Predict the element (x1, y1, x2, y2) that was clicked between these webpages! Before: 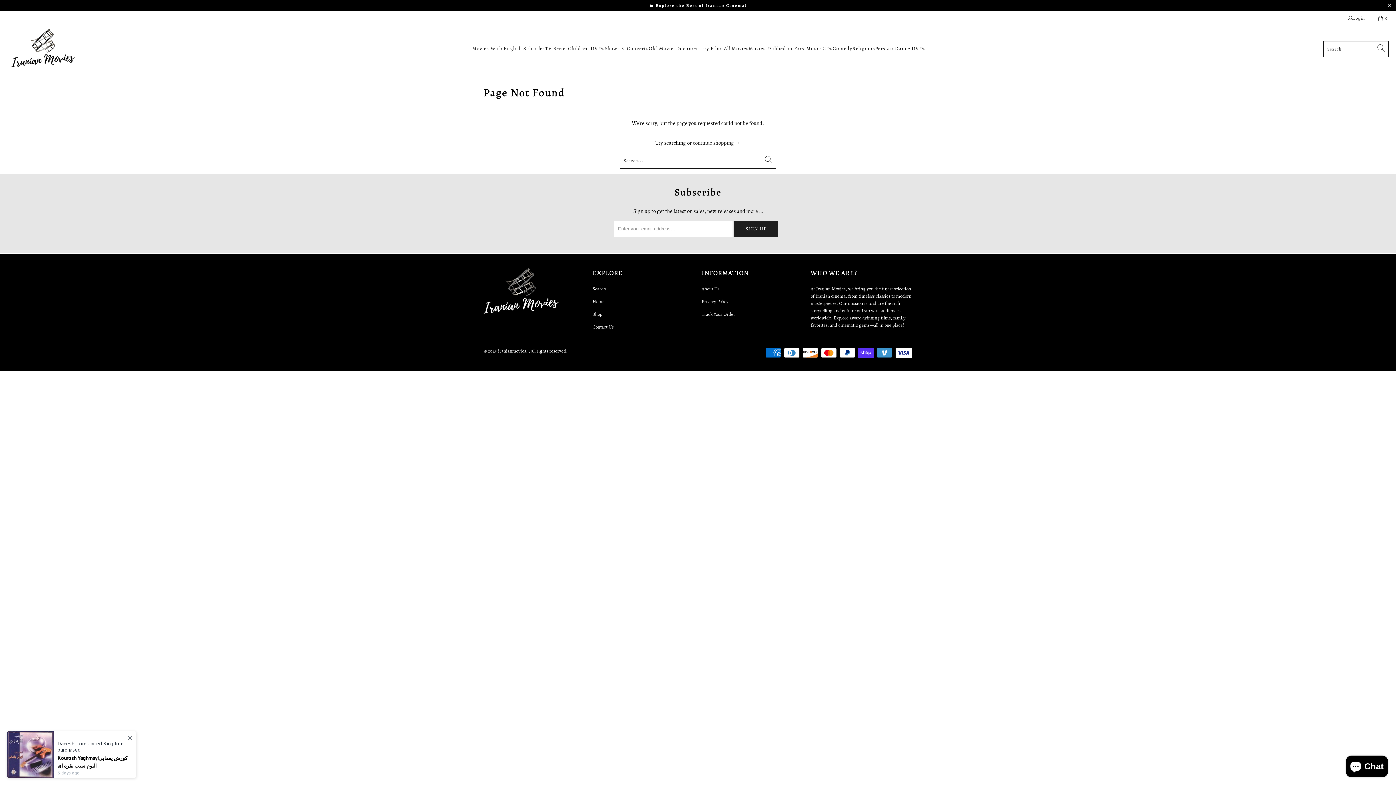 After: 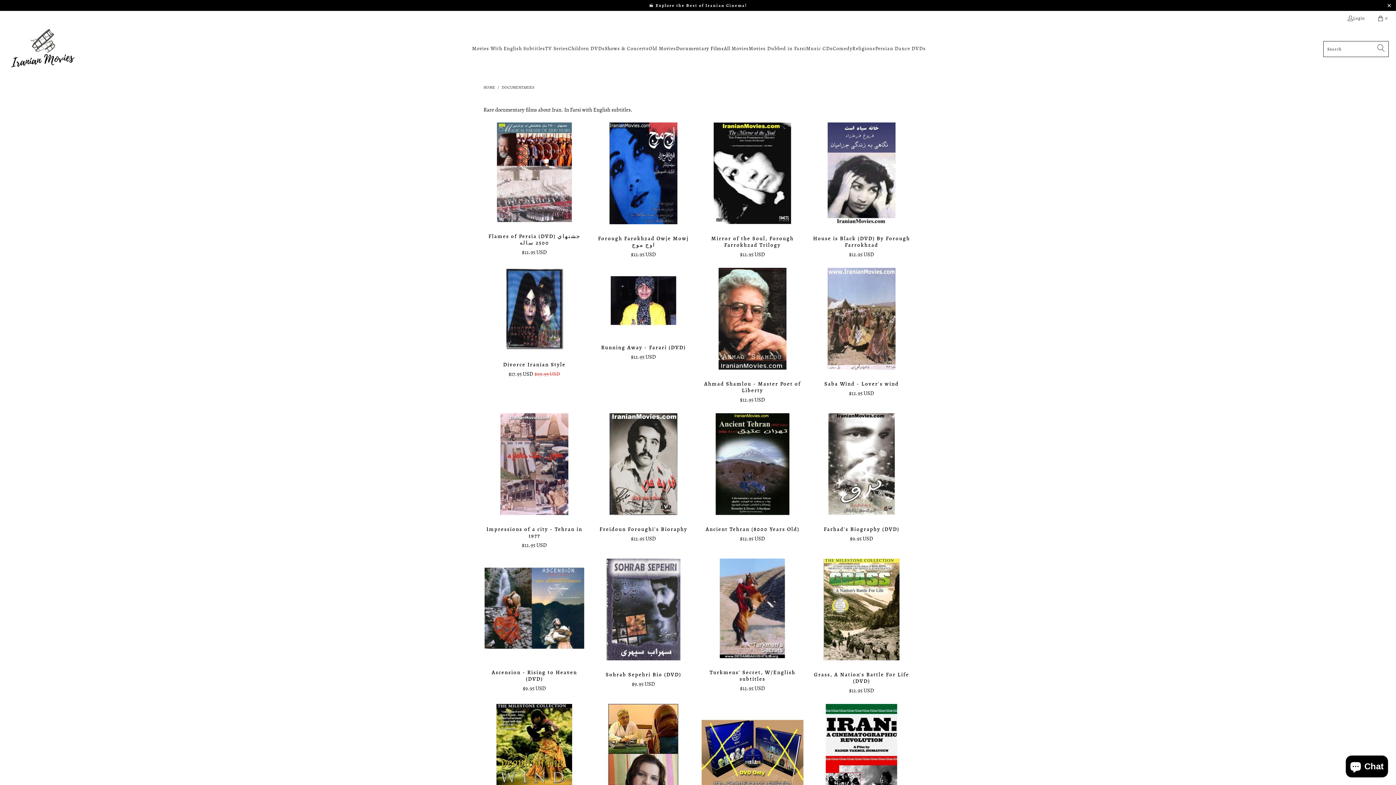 Action: label: Documentary Films bbox: (676, 40, 724, 57)